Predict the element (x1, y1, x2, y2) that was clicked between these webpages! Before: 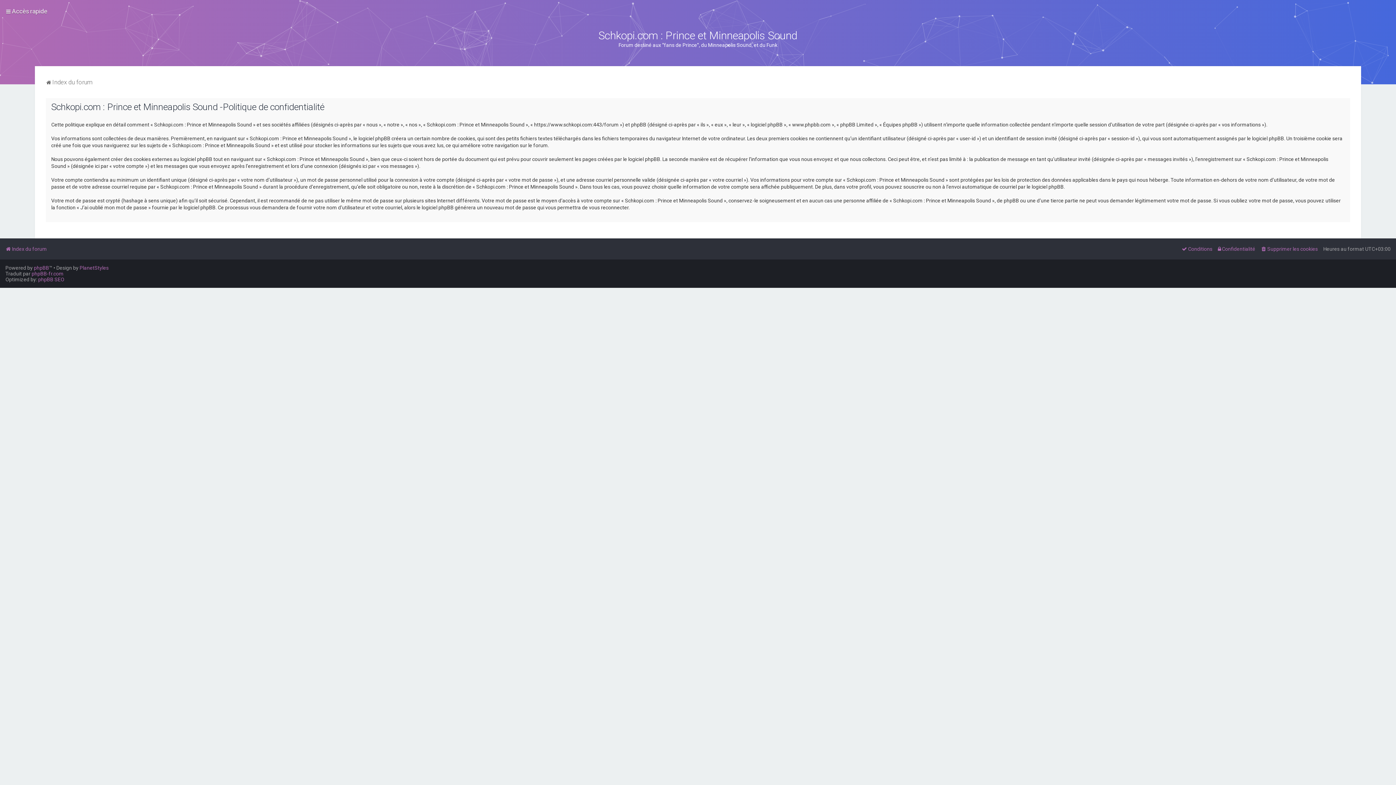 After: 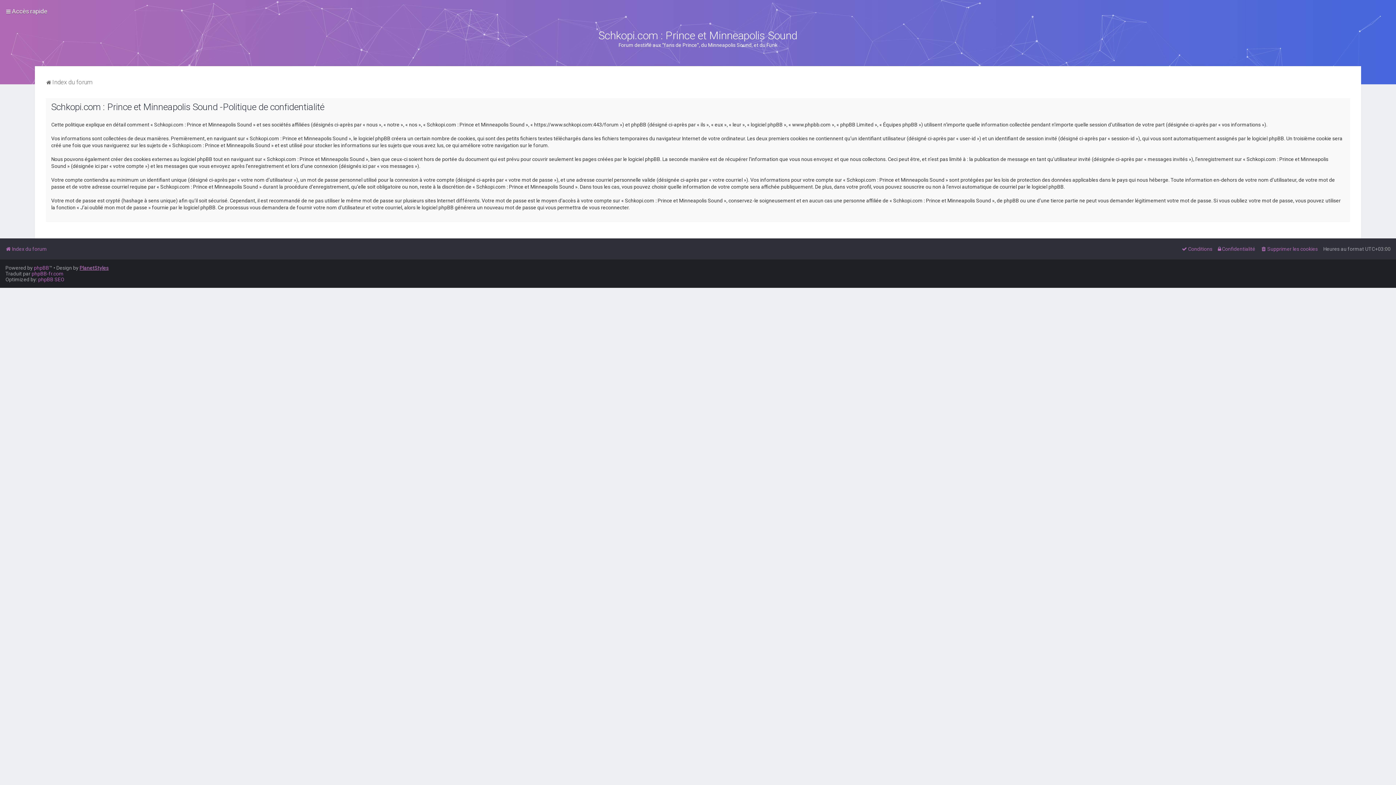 Action: bbox: (79, 265, 108, 270) label: PlanetStyles